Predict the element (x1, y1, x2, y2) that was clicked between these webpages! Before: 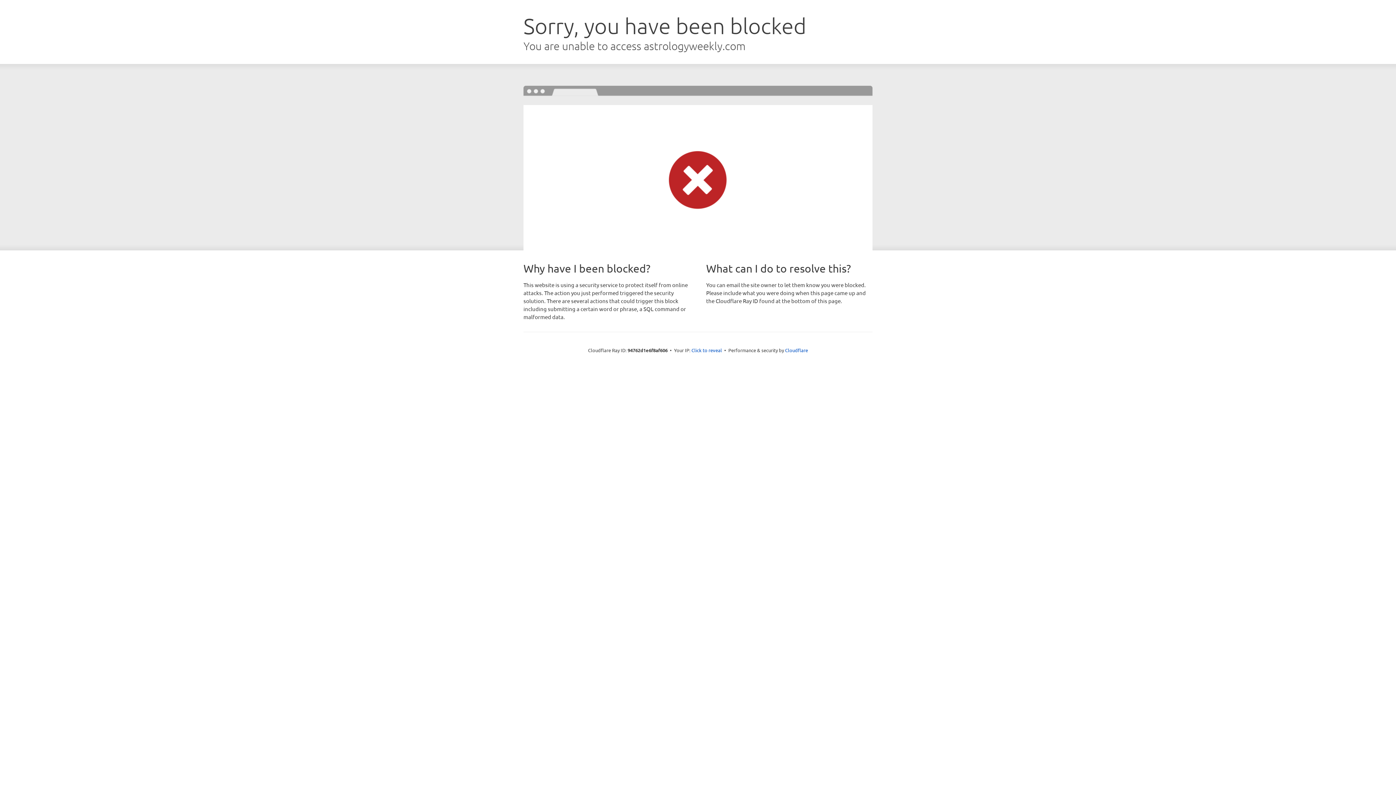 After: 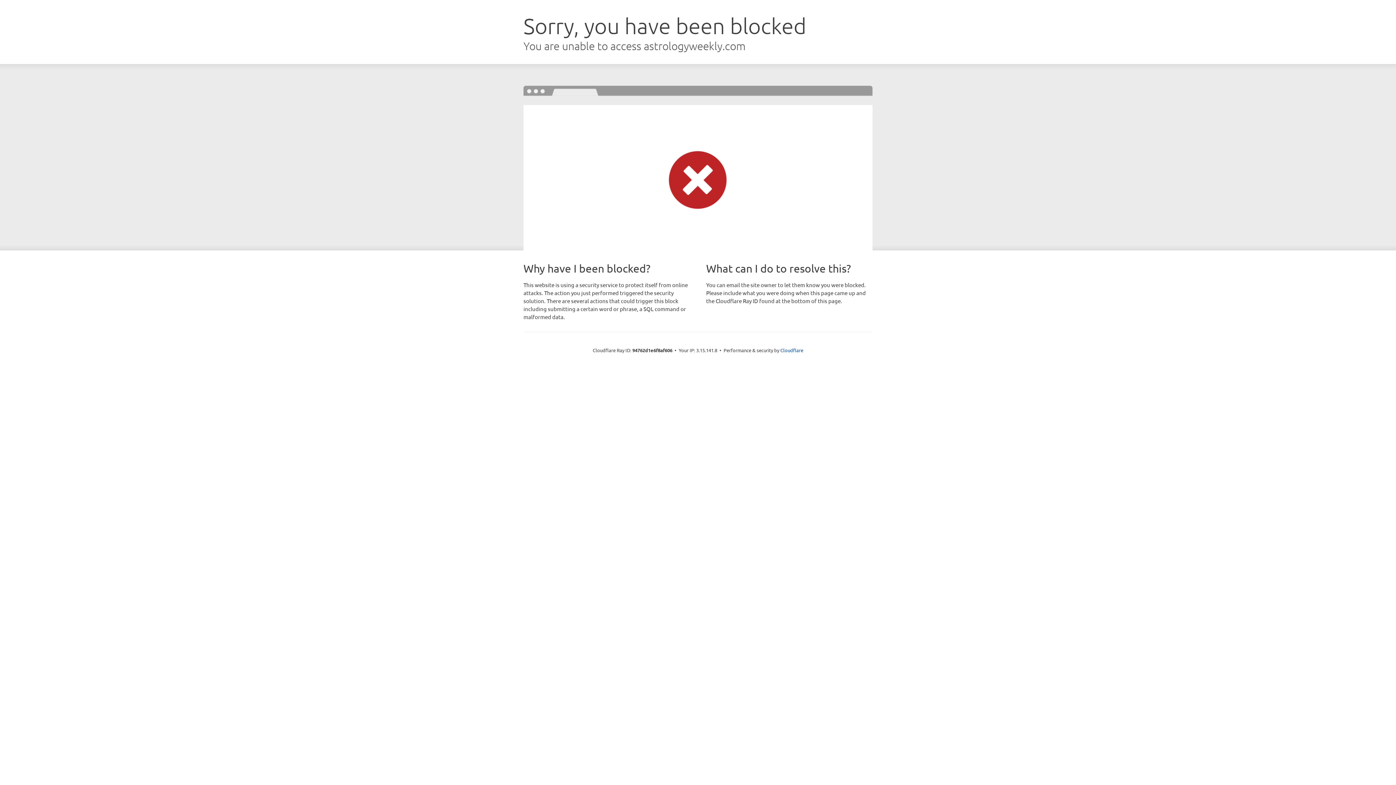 Action: label: Click to reveal bbox: (691, 346, 722, 353)